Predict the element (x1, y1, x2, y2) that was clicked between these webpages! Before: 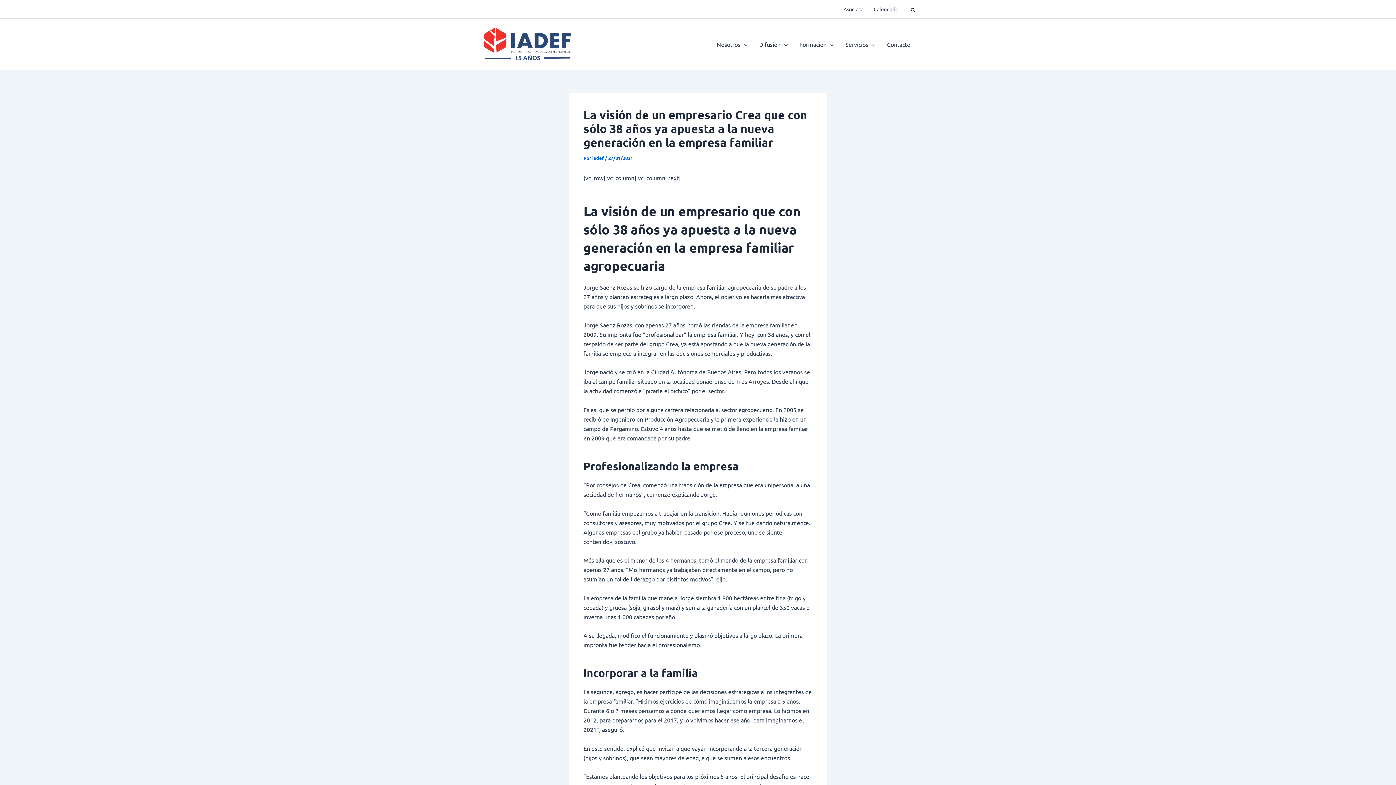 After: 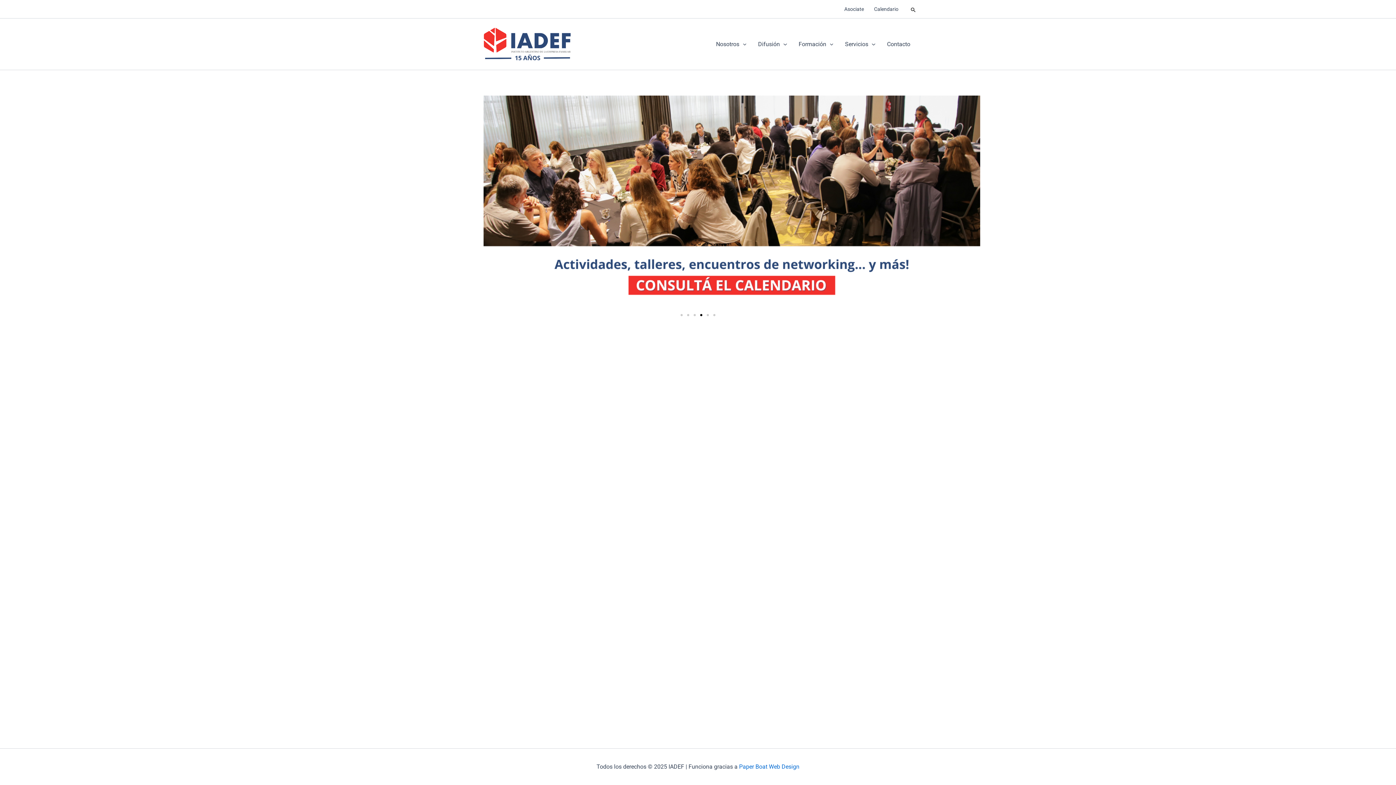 Action: bbox: (480, 39, 573, 46)